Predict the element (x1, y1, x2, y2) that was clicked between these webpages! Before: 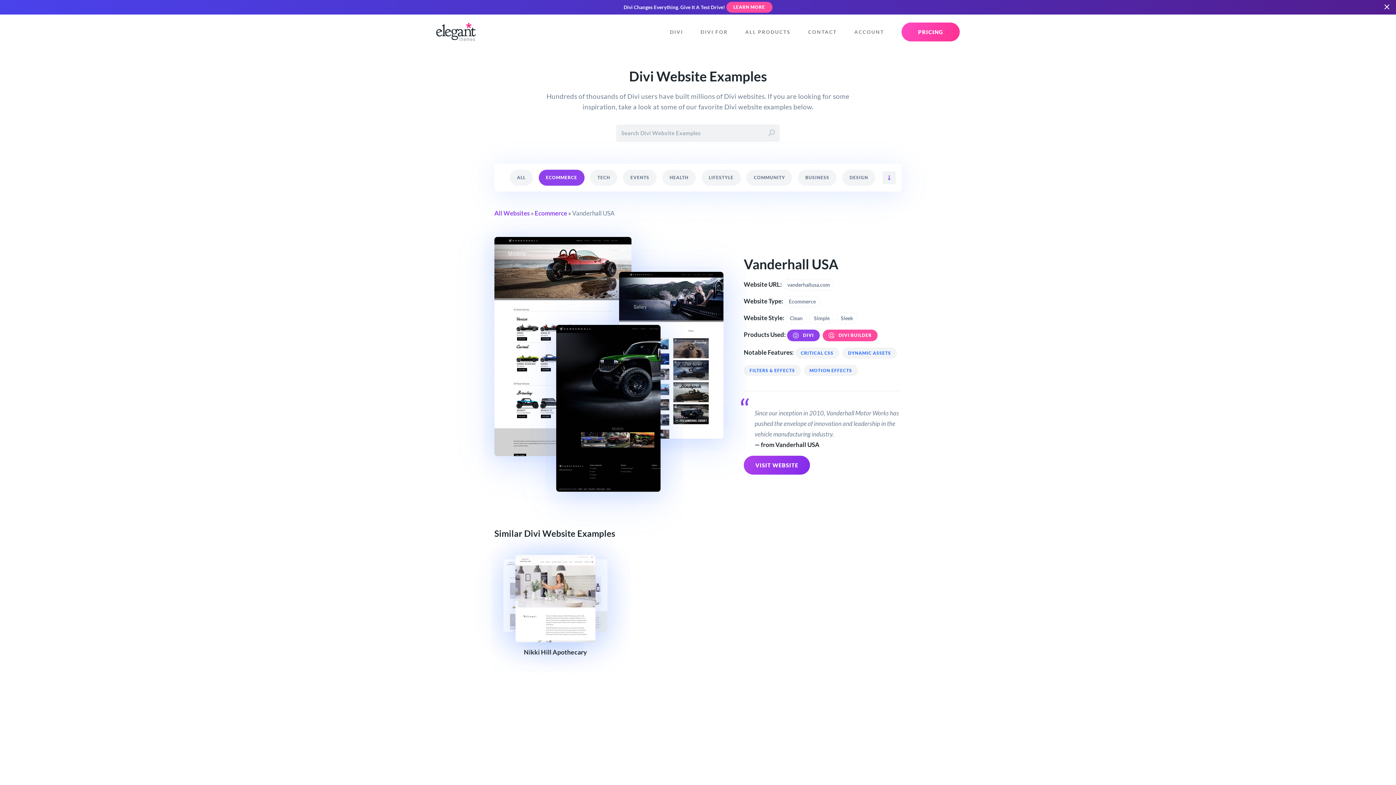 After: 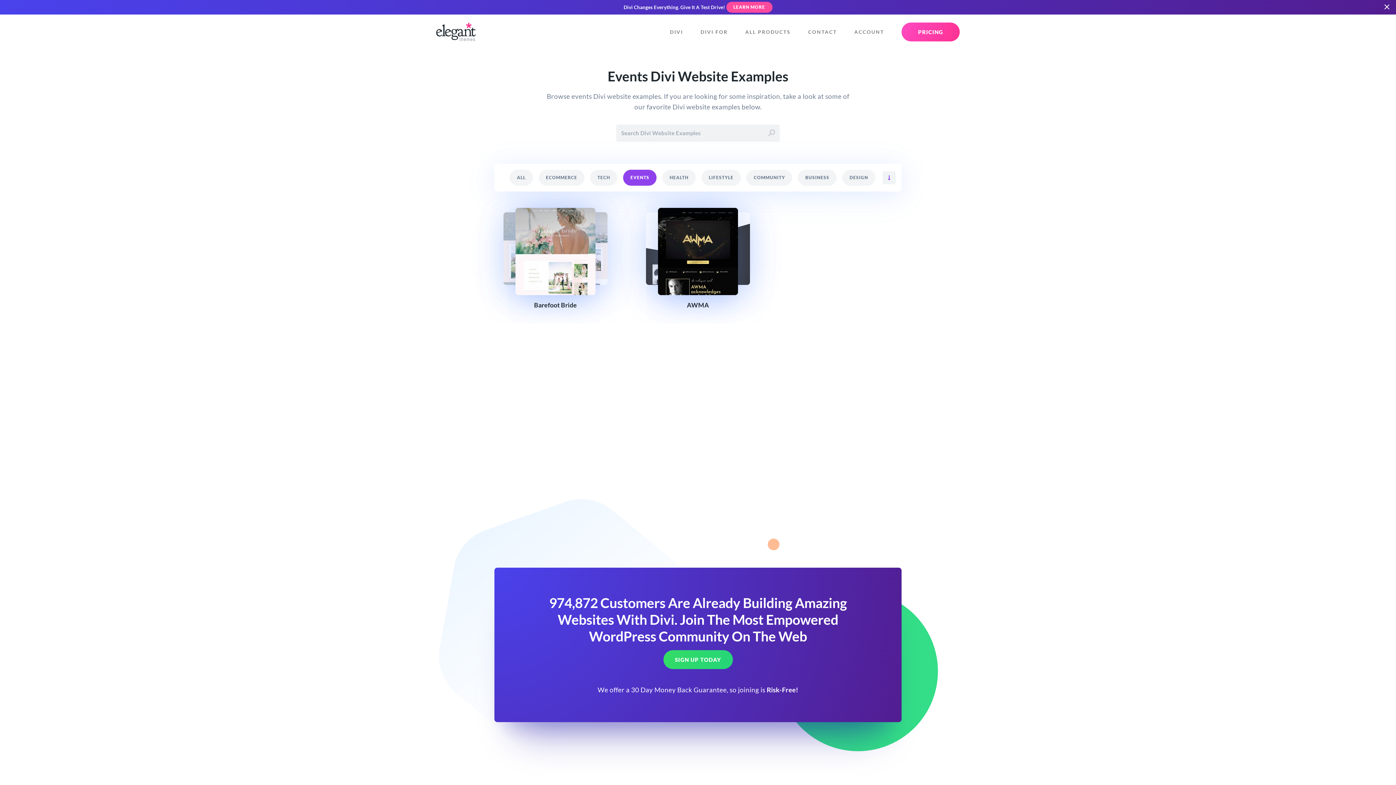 Action: label: EVENTS bbox: (623, 169, 656, 185)